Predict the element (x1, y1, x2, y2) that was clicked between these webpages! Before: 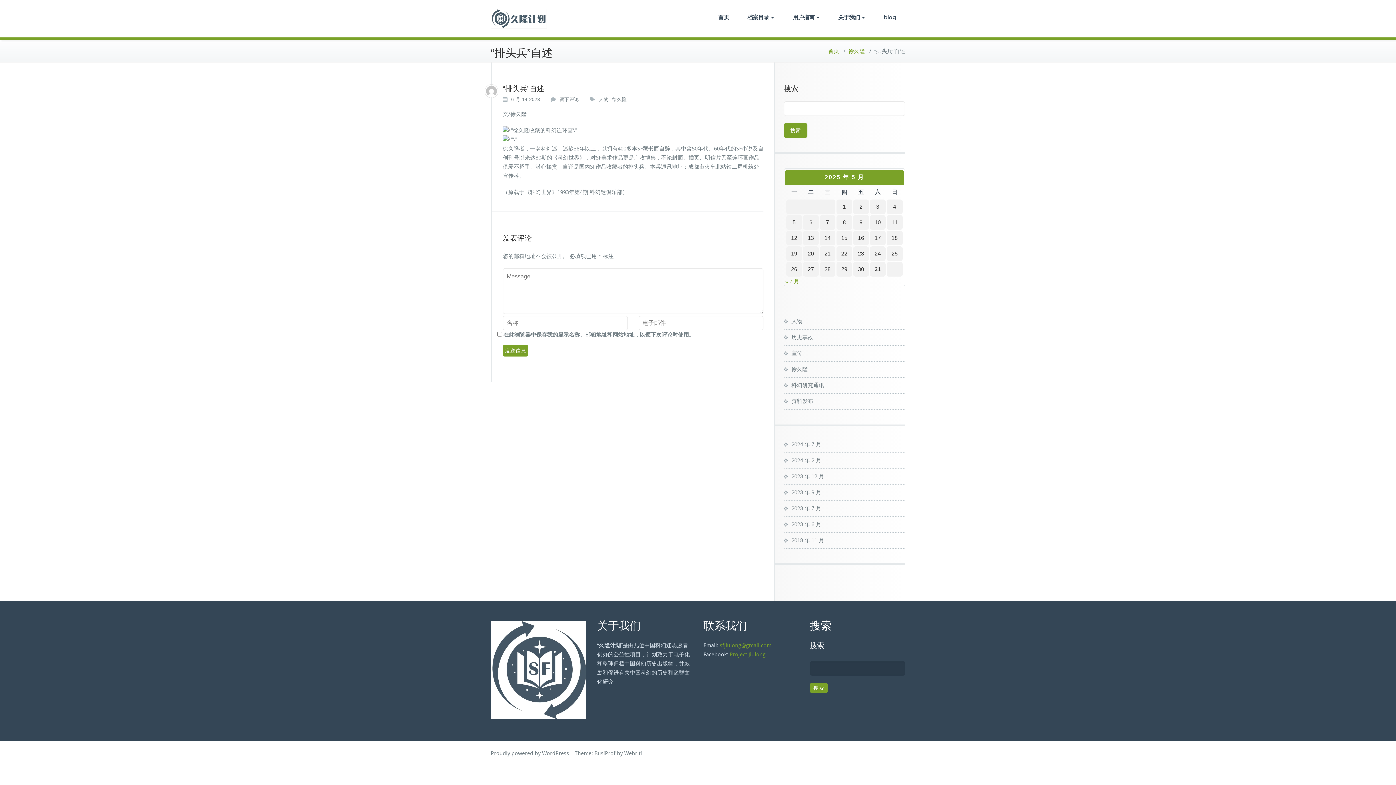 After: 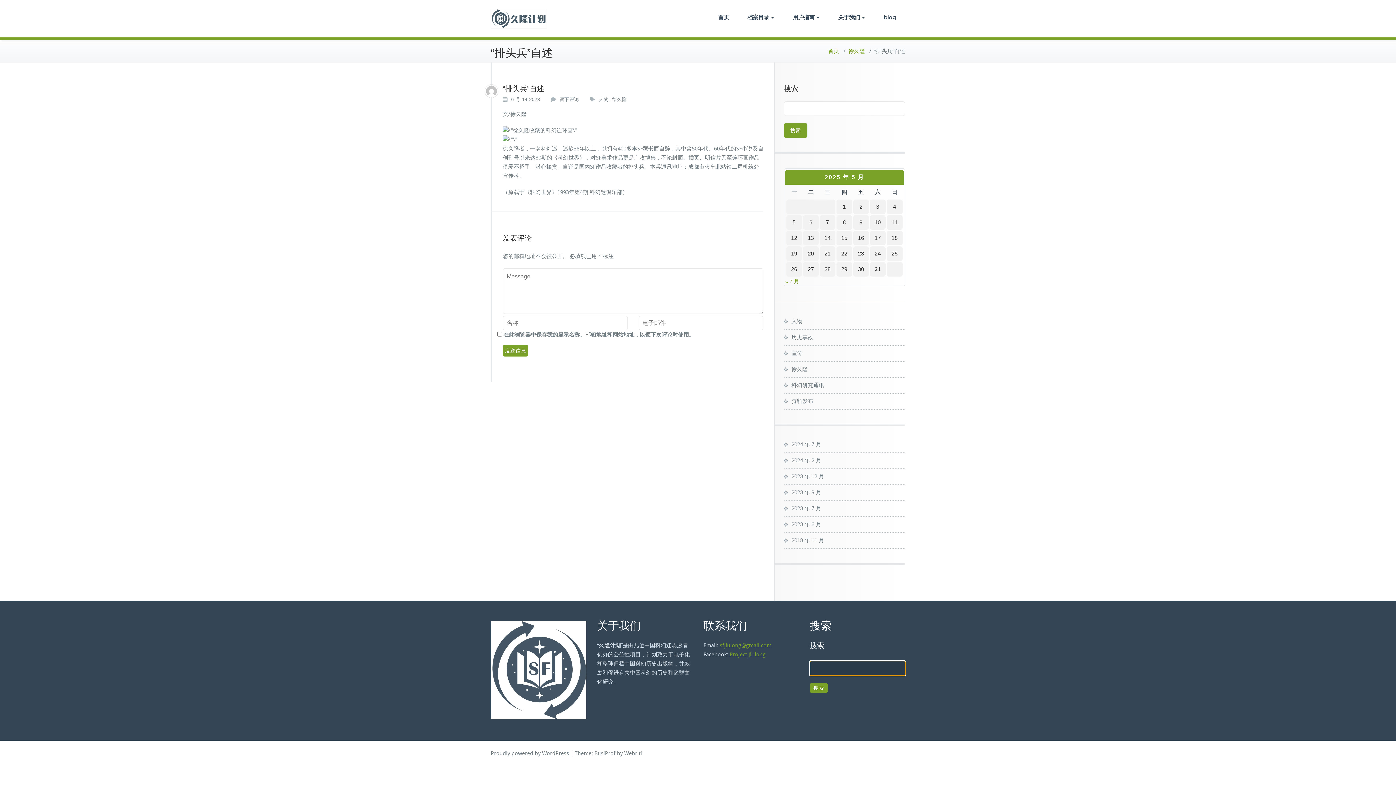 Action: bbox: (810, 683, 827, 693) label: 搜索